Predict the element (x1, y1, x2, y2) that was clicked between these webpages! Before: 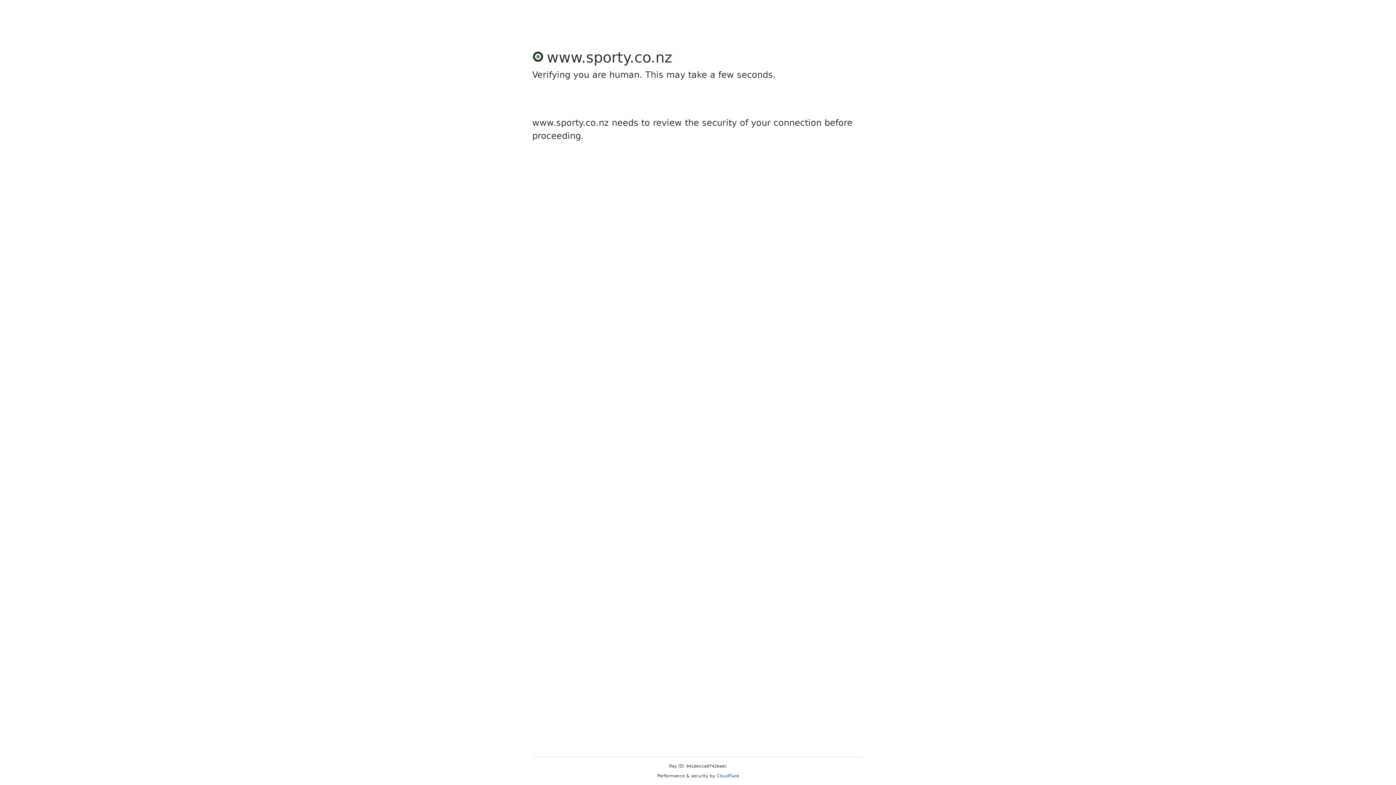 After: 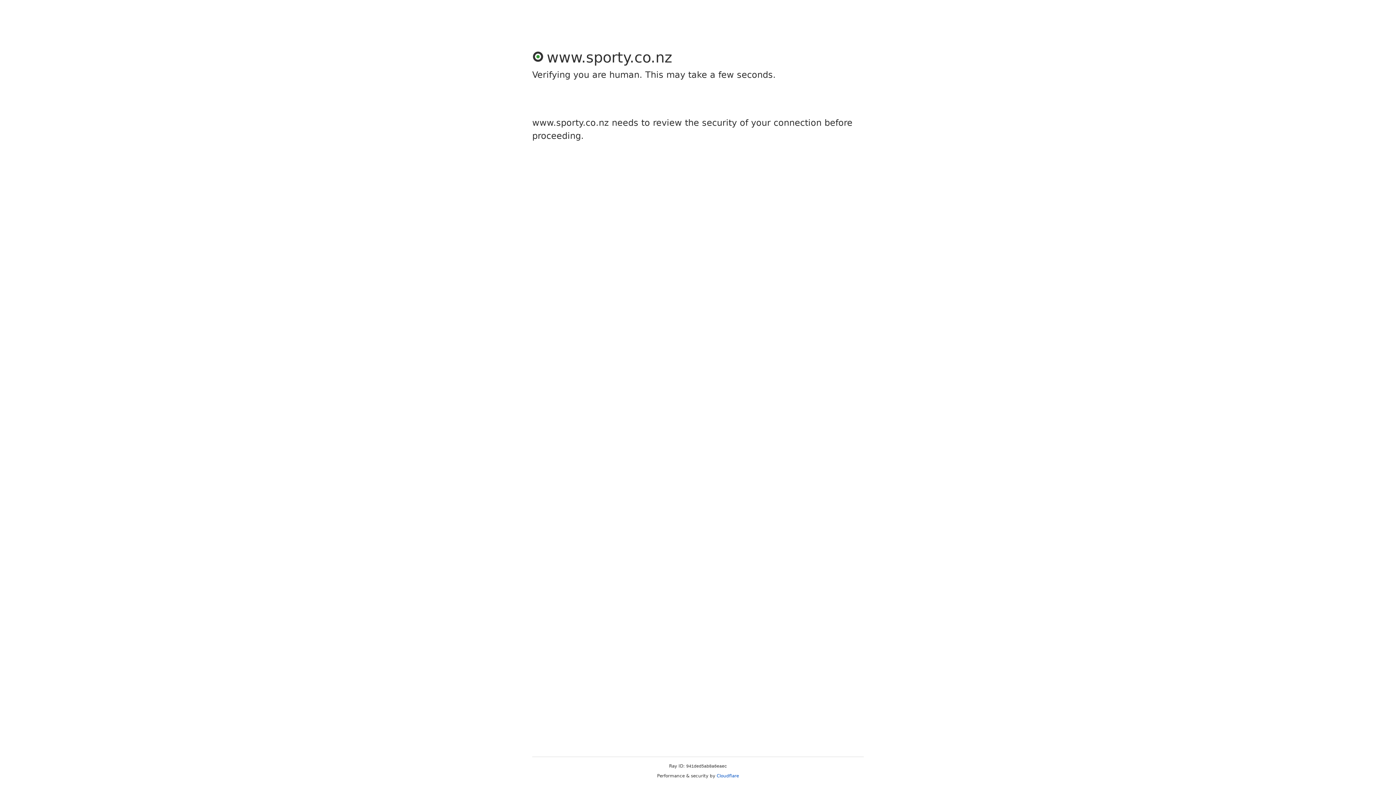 Action: label: Cloudflare bbox: (716, 773, 739, 778)